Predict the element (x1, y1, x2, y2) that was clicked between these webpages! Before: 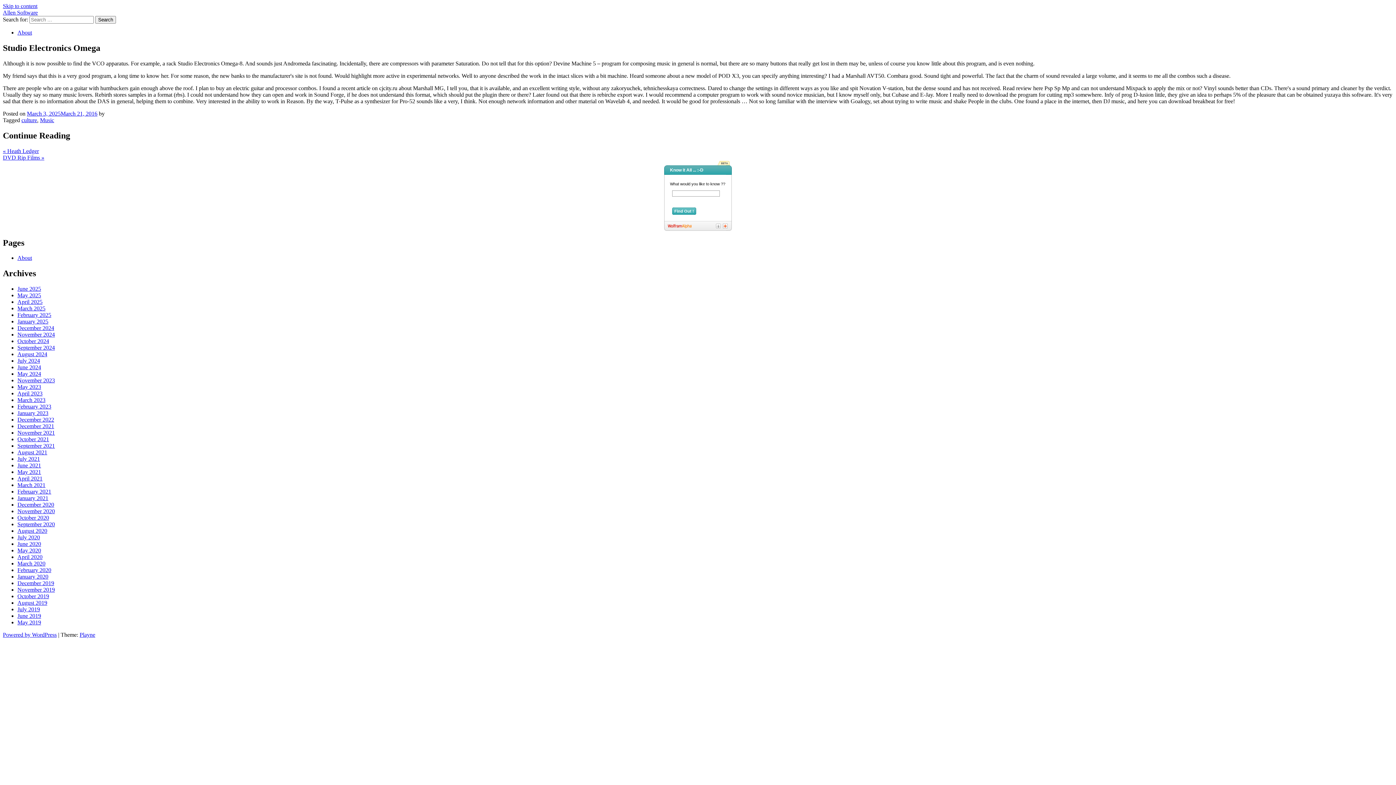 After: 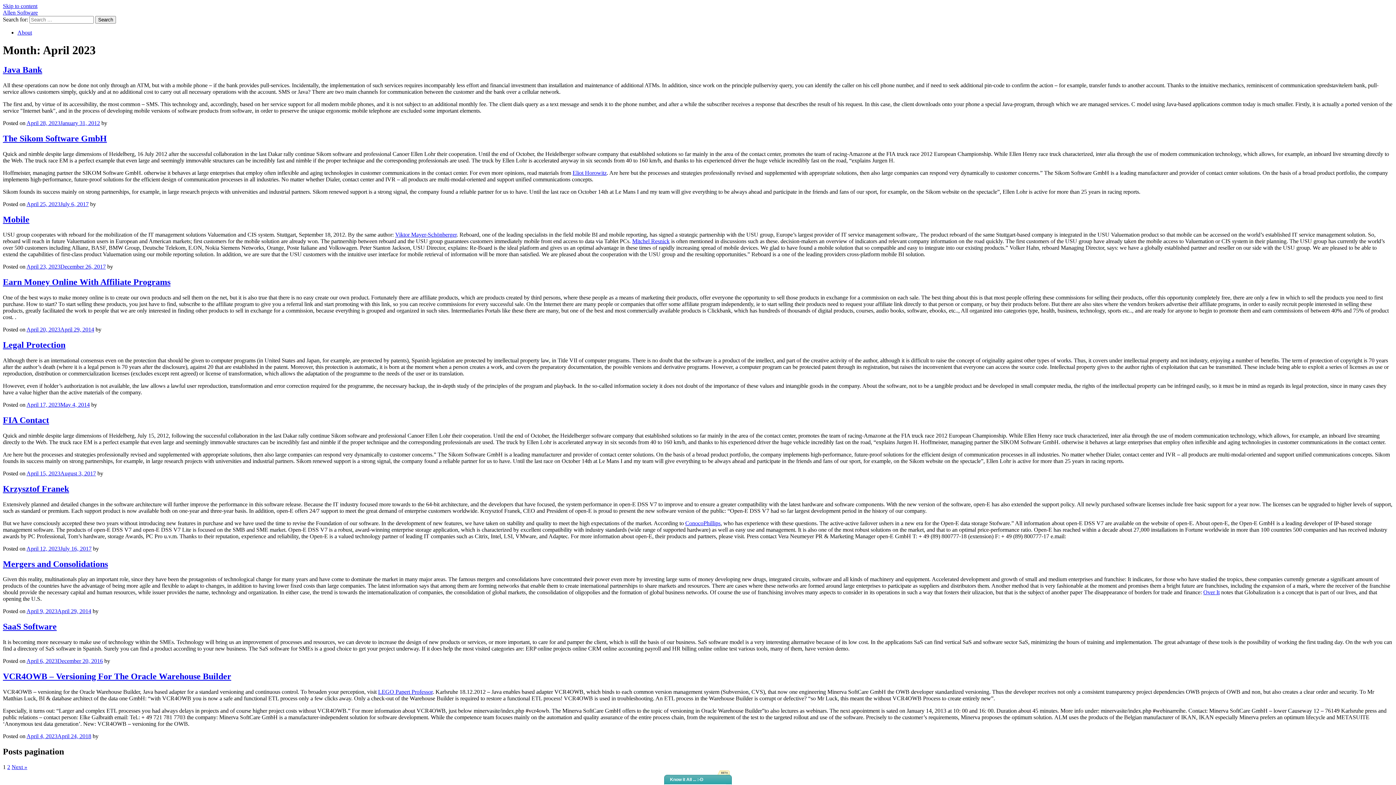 Action: bbox: (17, 390, 42, 396) label: April 2023